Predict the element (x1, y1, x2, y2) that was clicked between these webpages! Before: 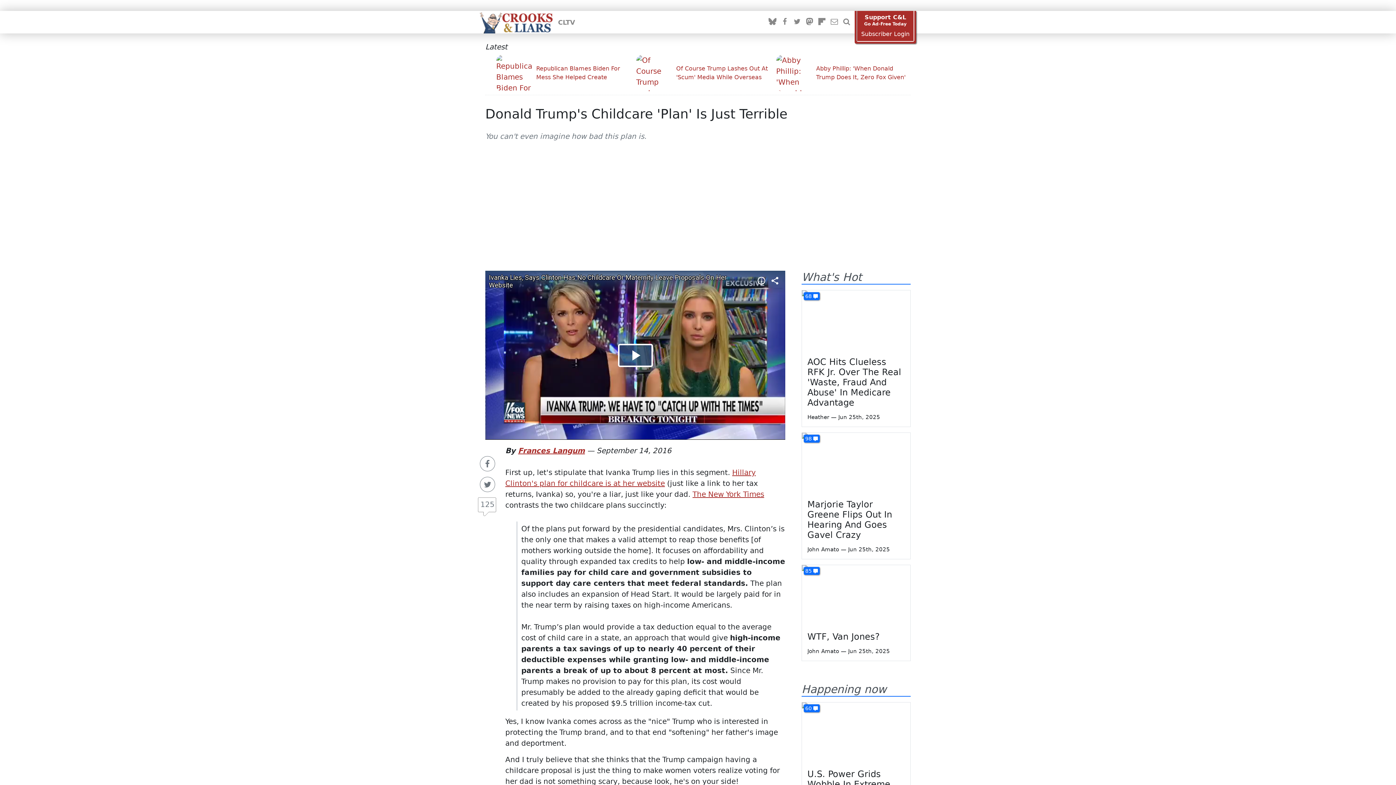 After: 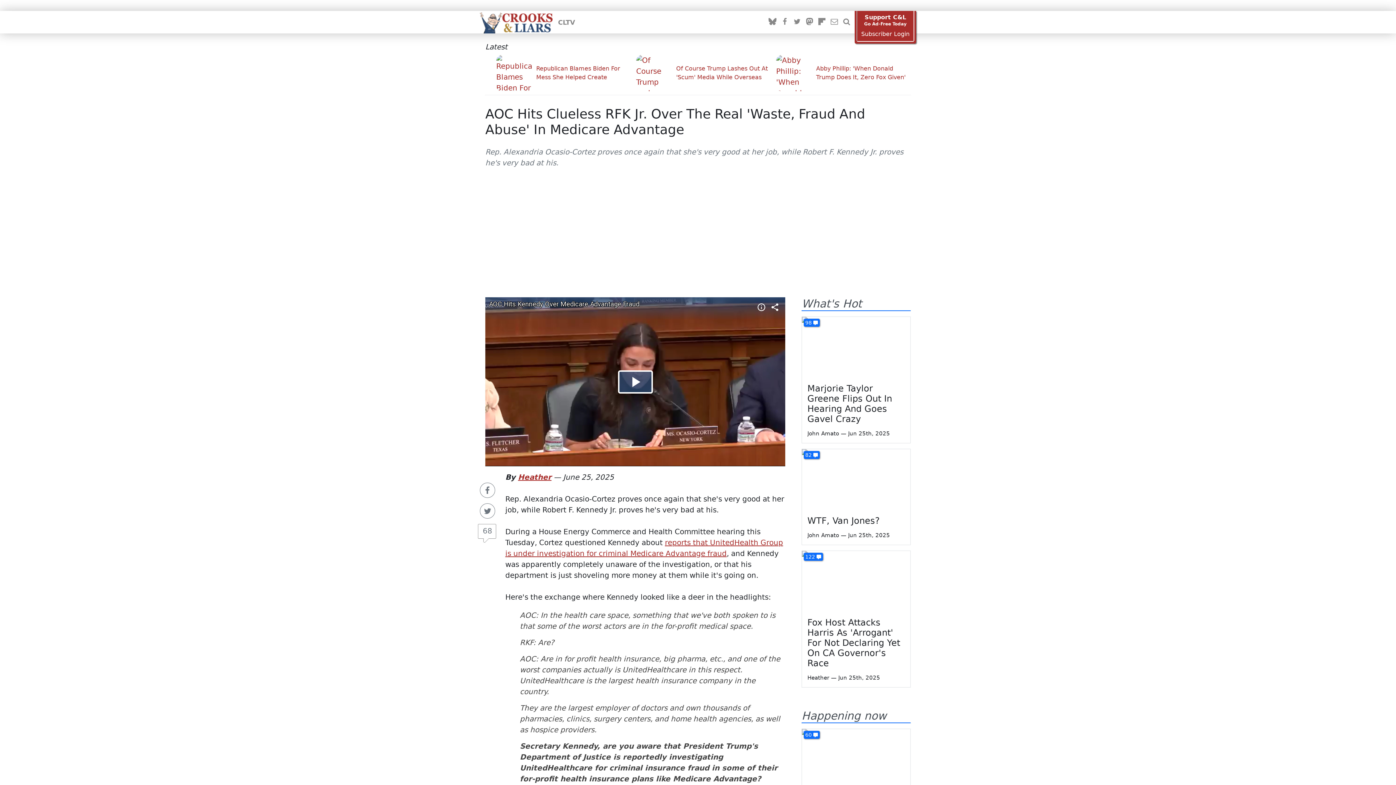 Action: bbox: (807, 357, 901, 408) label: AOC Hits Clueless RFK Jr. Over The Real 'Waste, Fraud And Abuse' In Medicare Advantage